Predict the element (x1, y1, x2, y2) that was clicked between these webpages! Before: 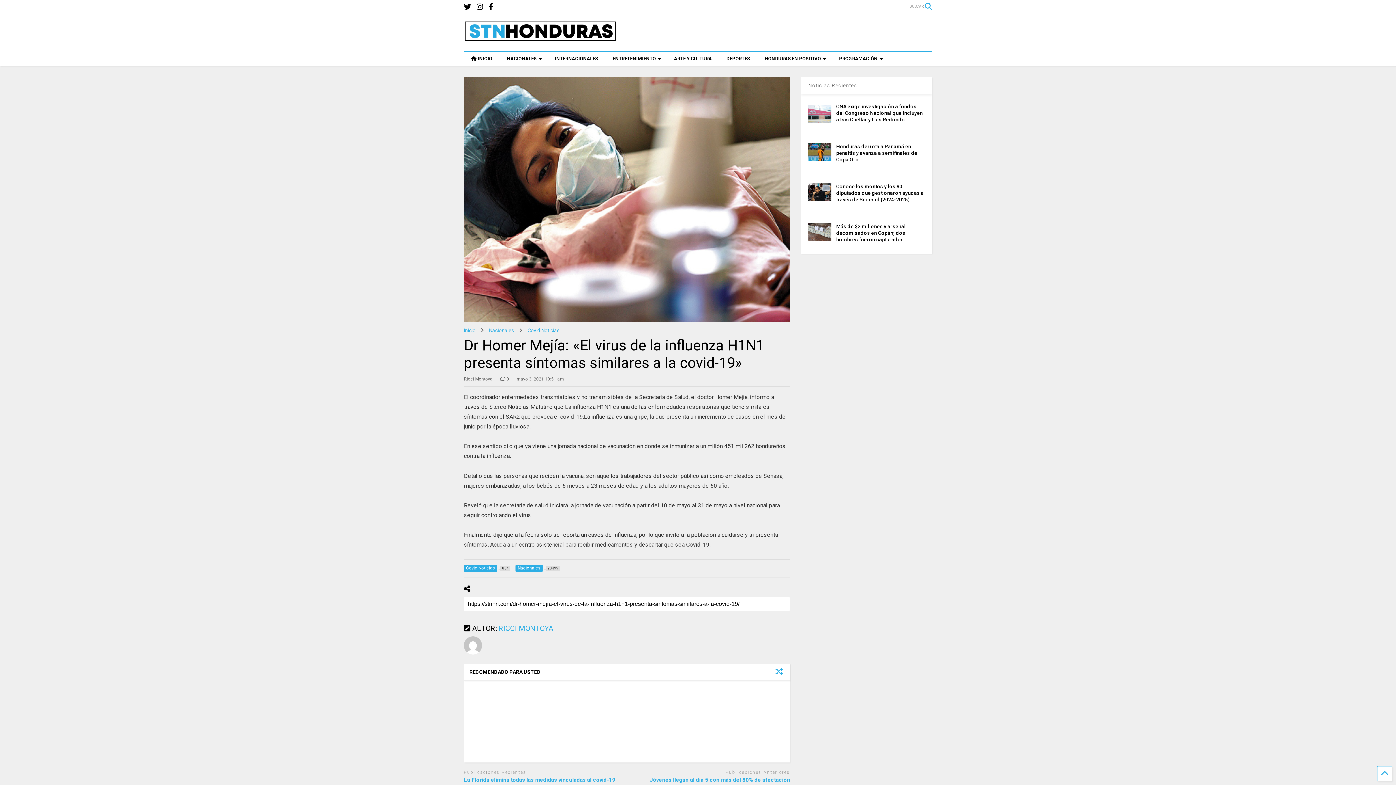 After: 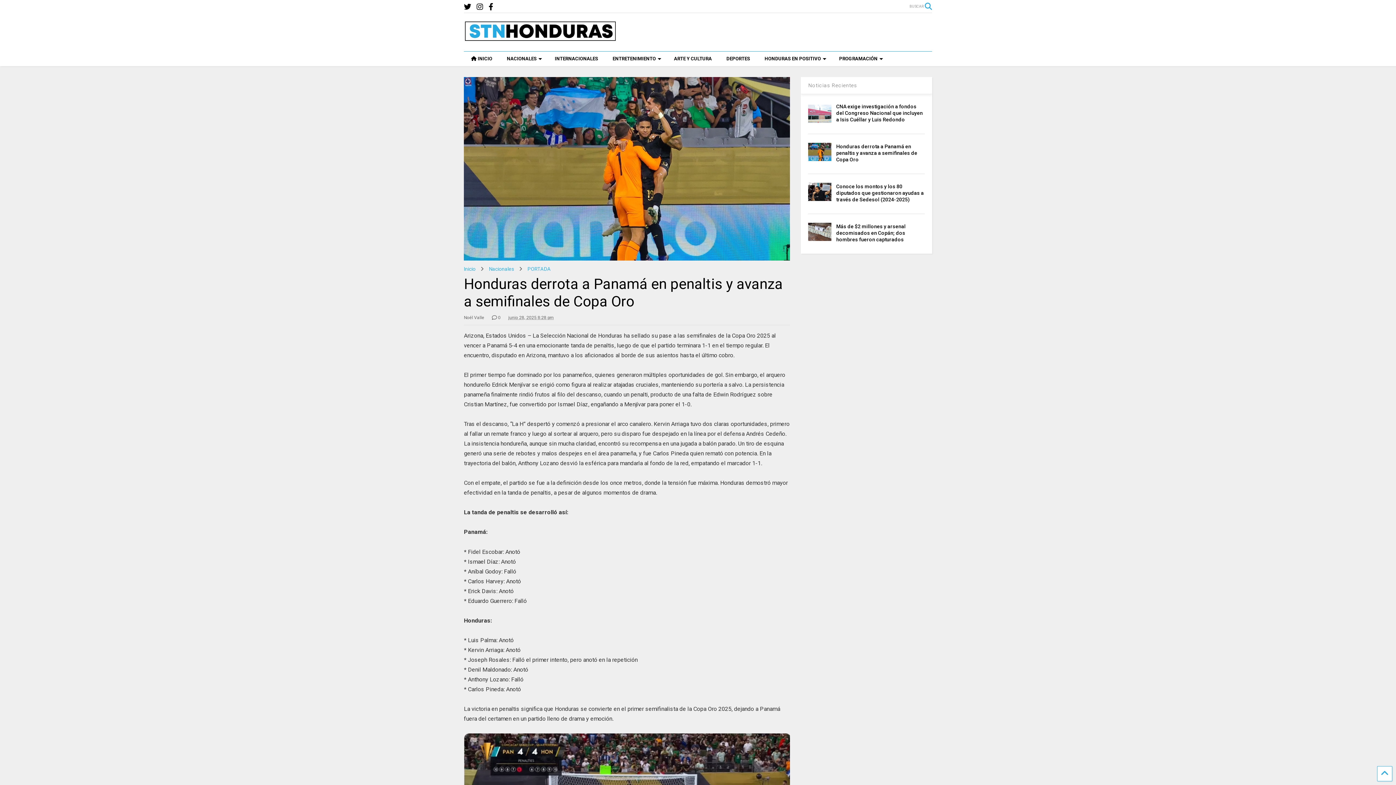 Action: bbox: (808, 142, 831, 161)